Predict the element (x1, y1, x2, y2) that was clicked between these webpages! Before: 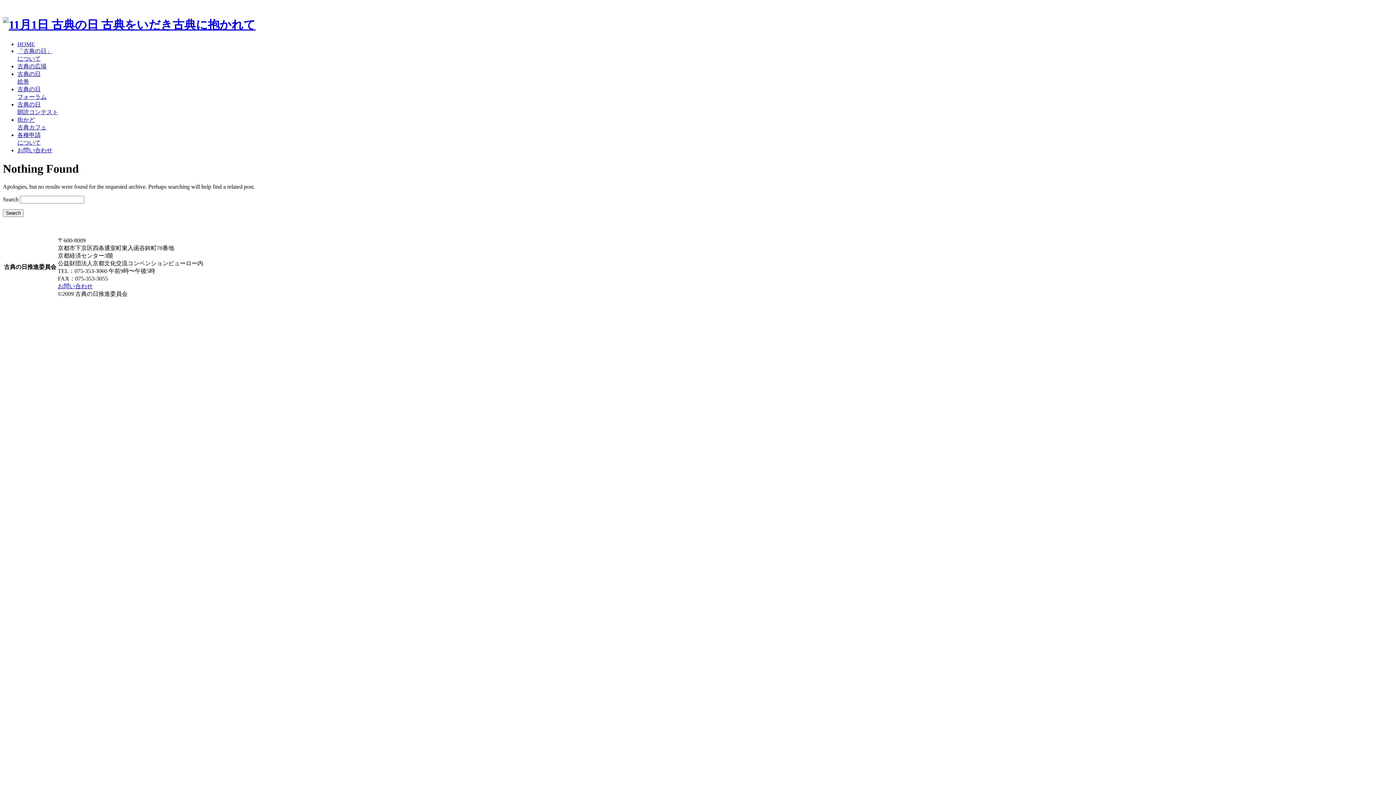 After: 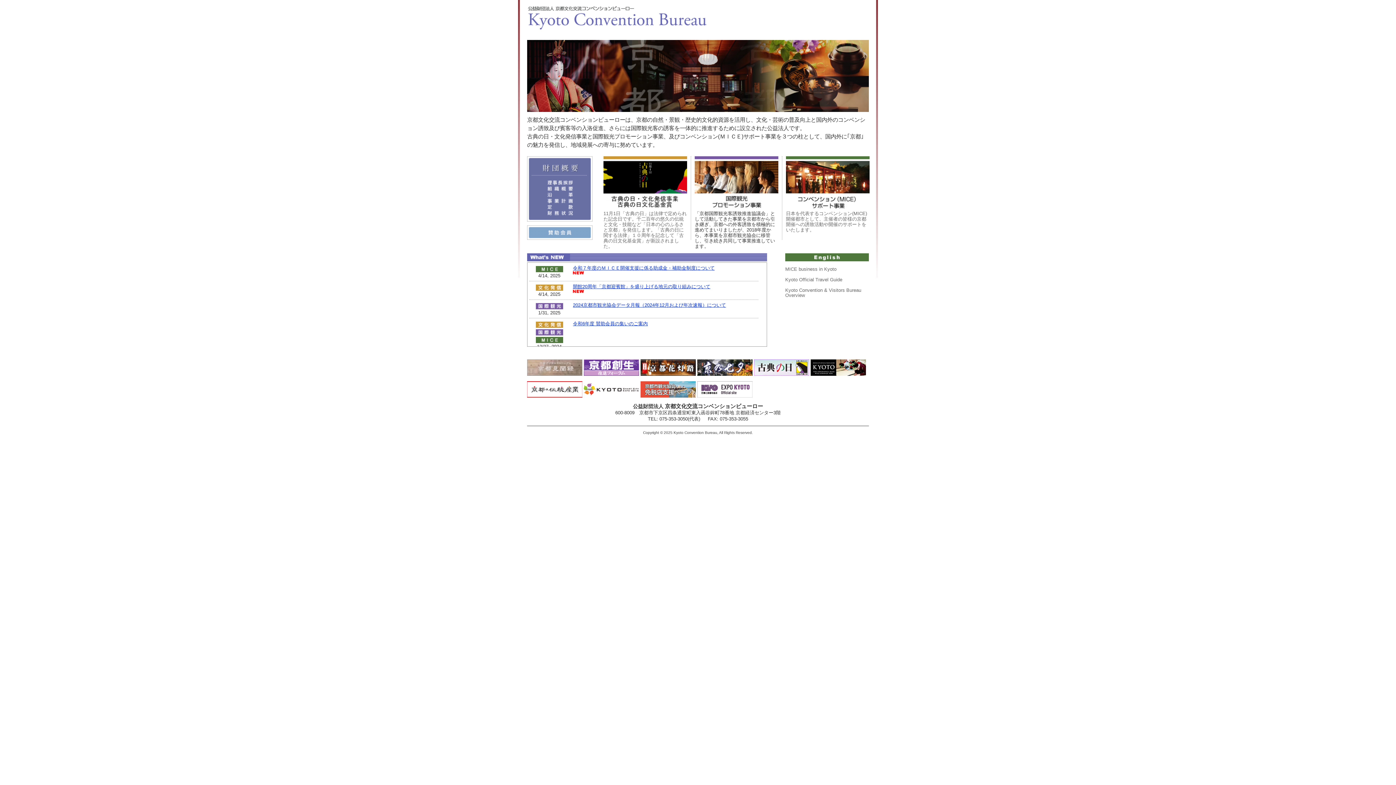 Action: bbox: (57, 283, 92, 289) label: お問い合わせ